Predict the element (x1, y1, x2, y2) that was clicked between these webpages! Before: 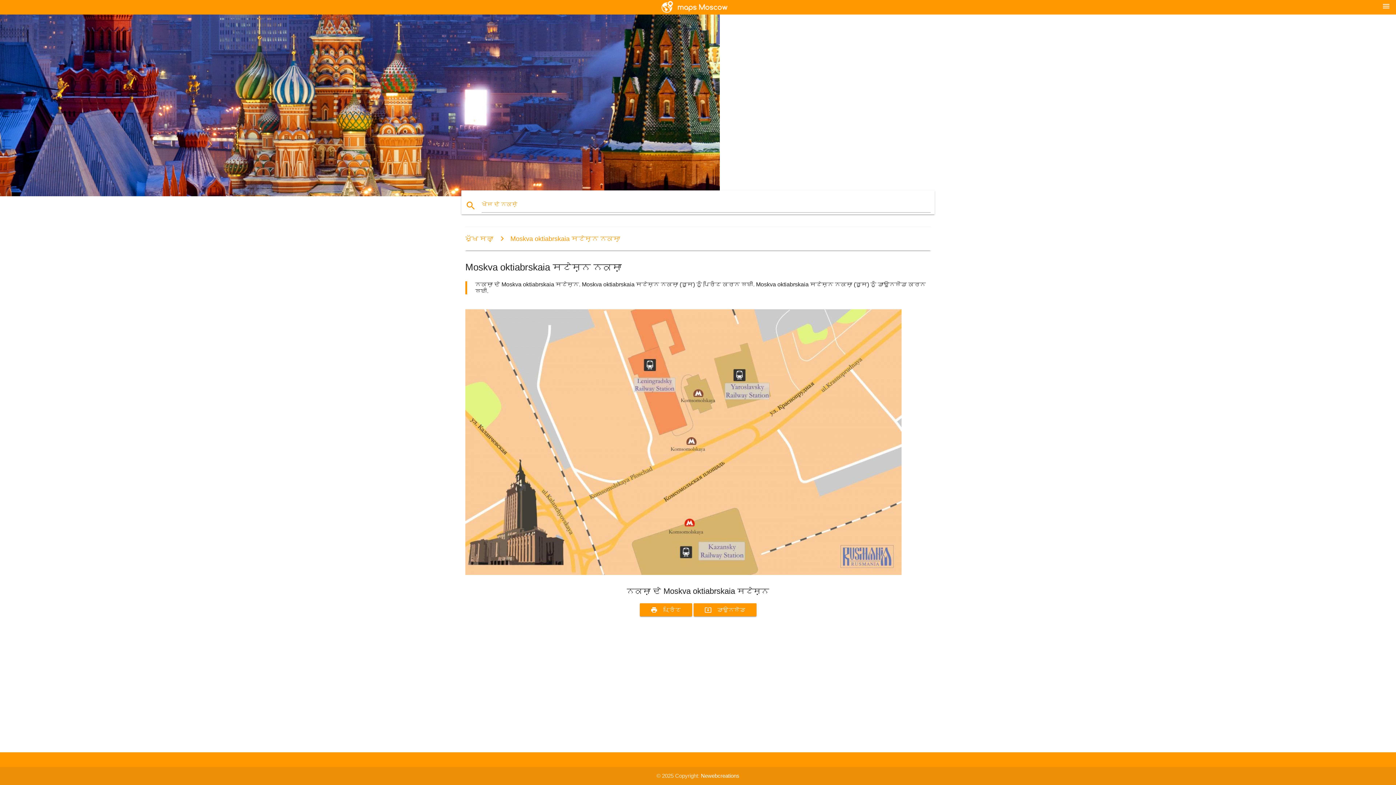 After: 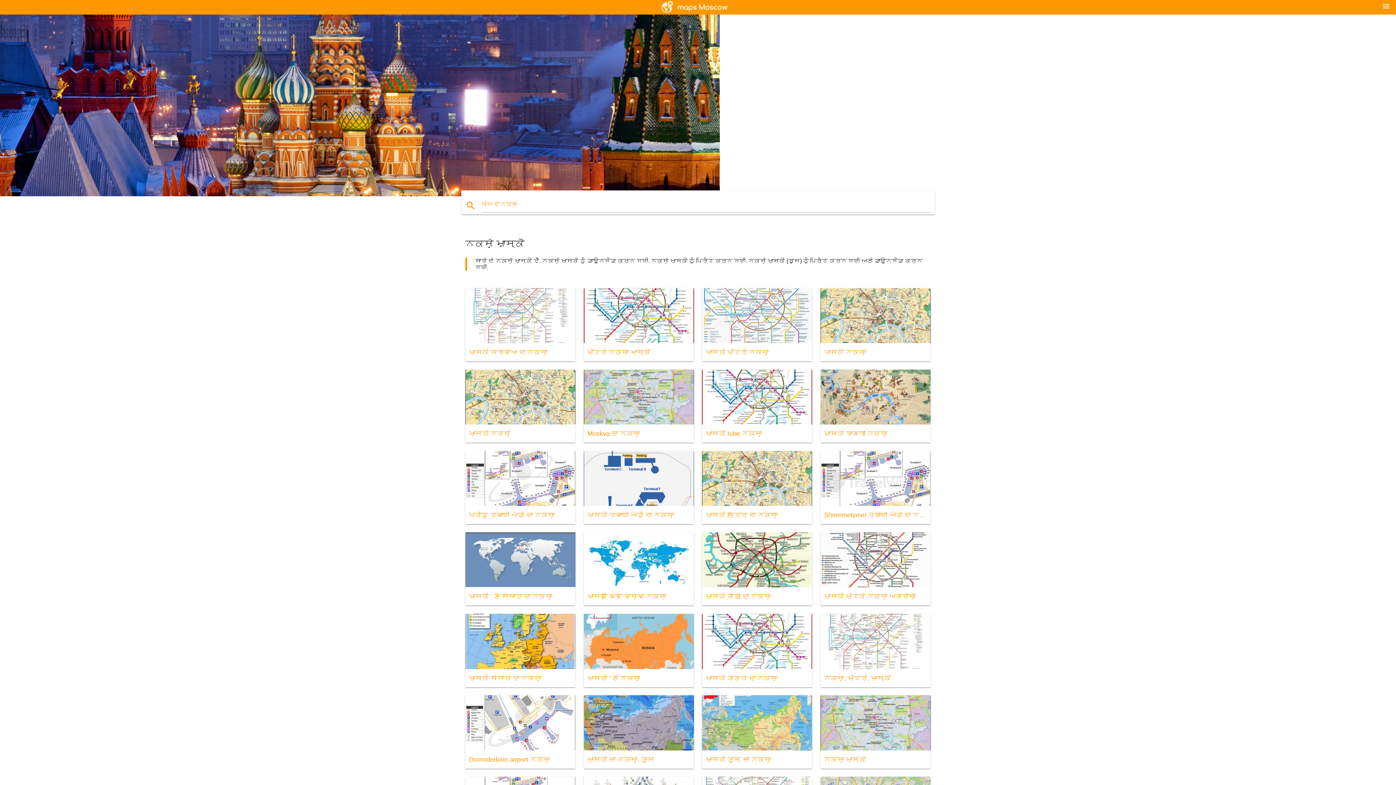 Action: bbox: (658, 0, 738, 14)